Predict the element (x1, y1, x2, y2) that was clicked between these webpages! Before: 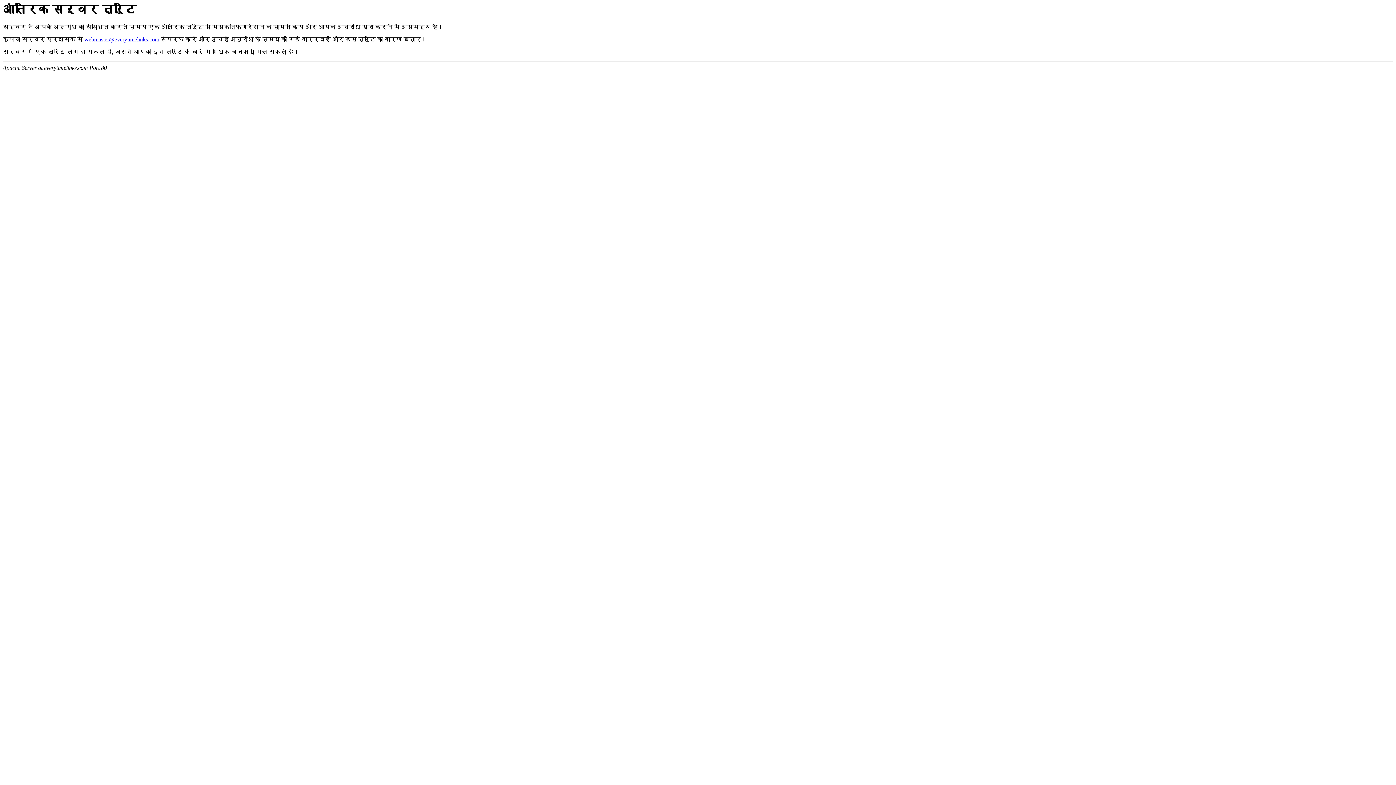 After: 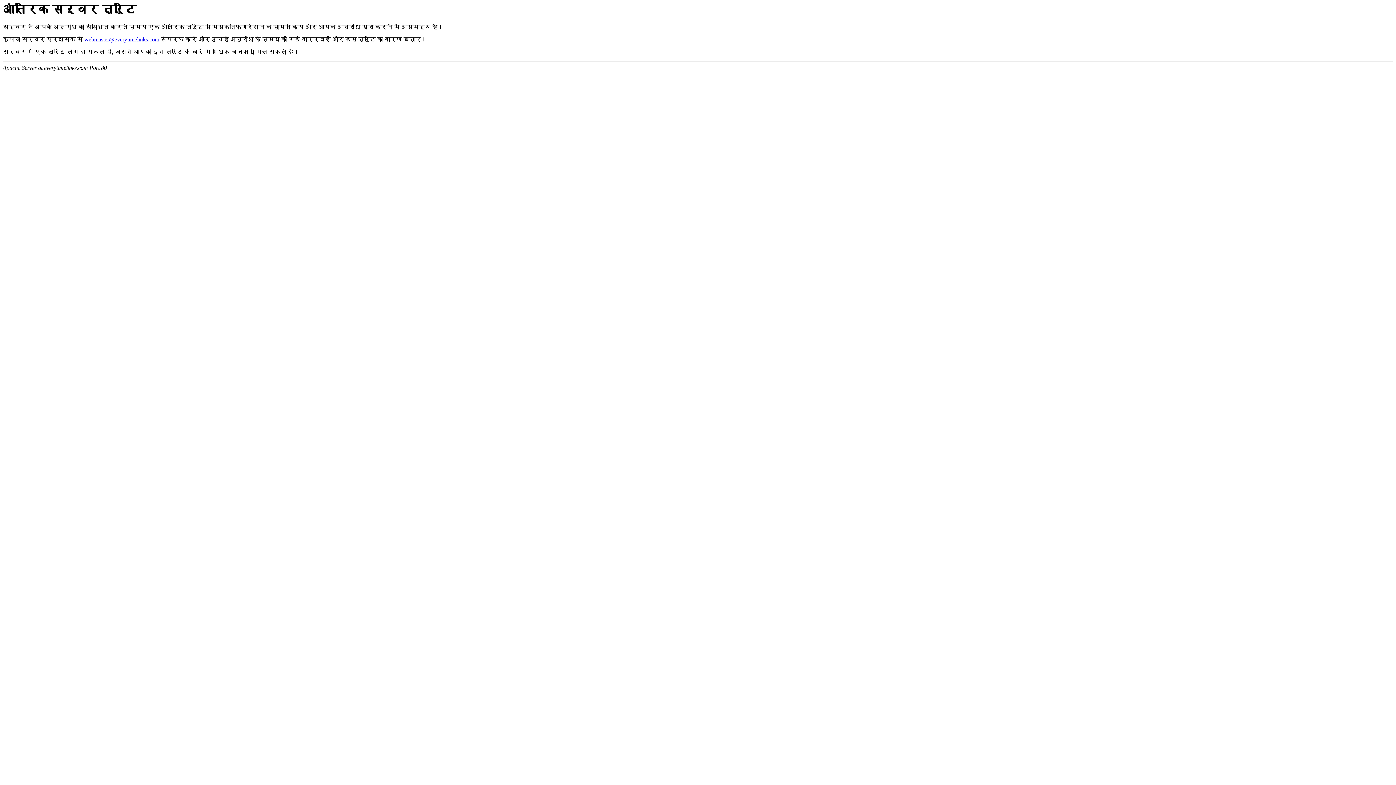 Action: label: webmaster@everytimelinks.com bbox: (84, 36, 159, 42)